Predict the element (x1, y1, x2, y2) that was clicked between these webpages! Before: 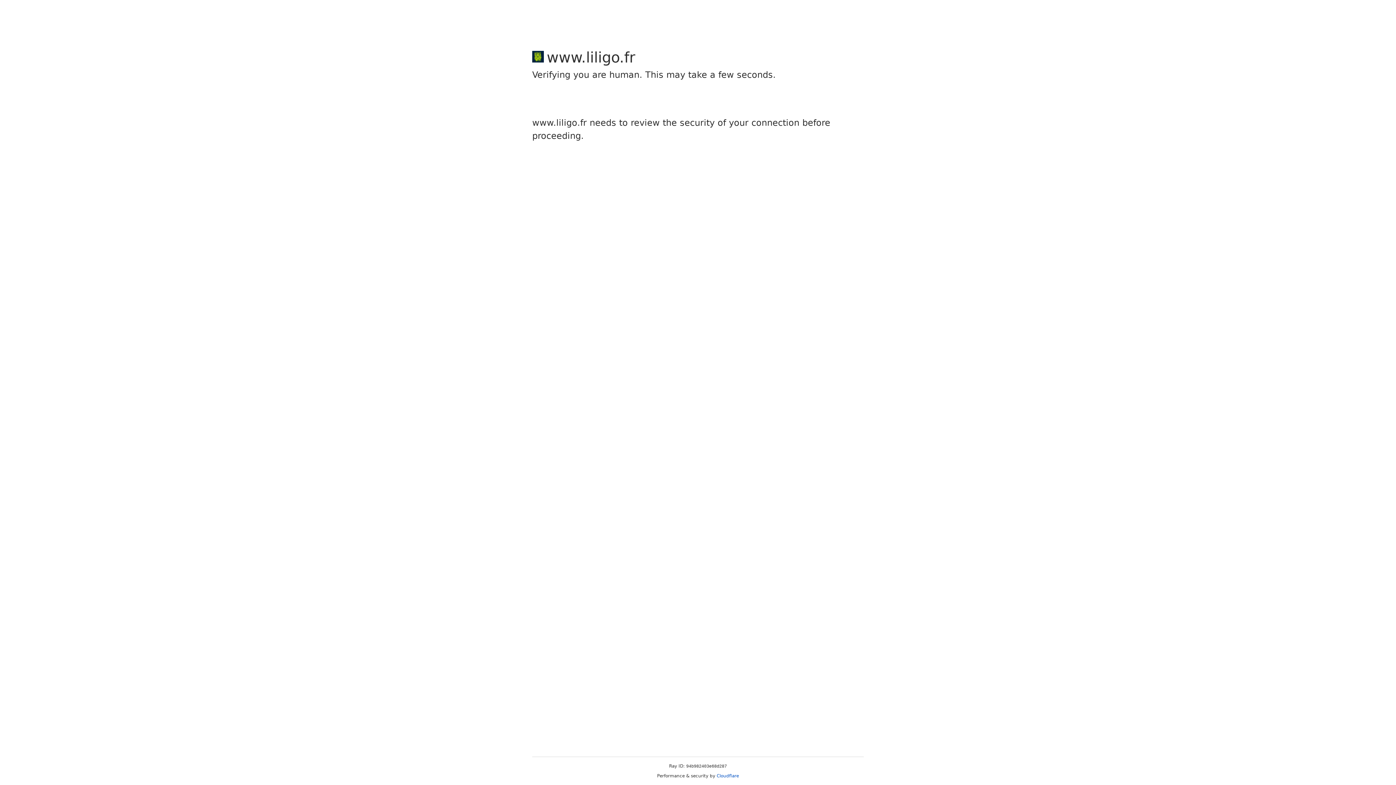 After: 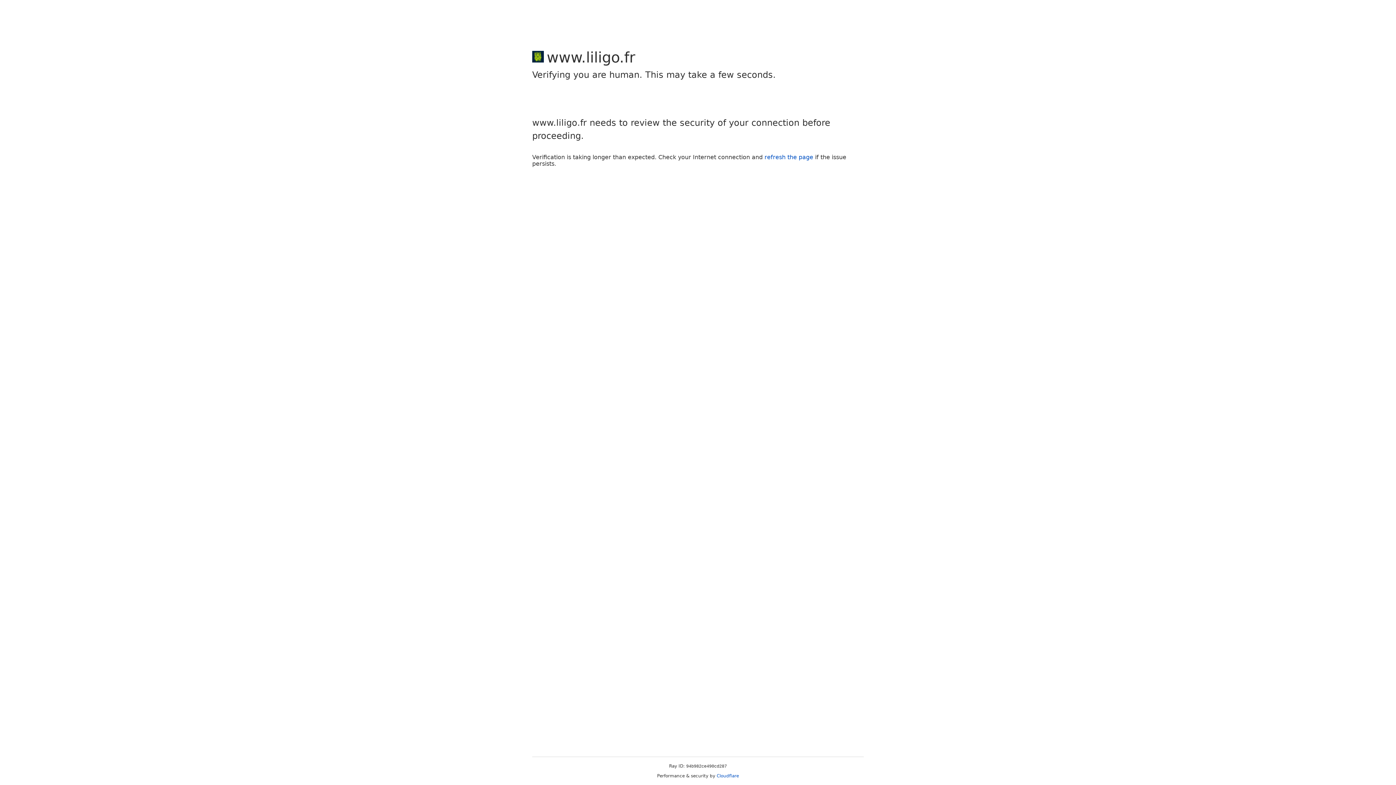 Action: label: Cloudflare bbox: (716, 773, 739, 778)